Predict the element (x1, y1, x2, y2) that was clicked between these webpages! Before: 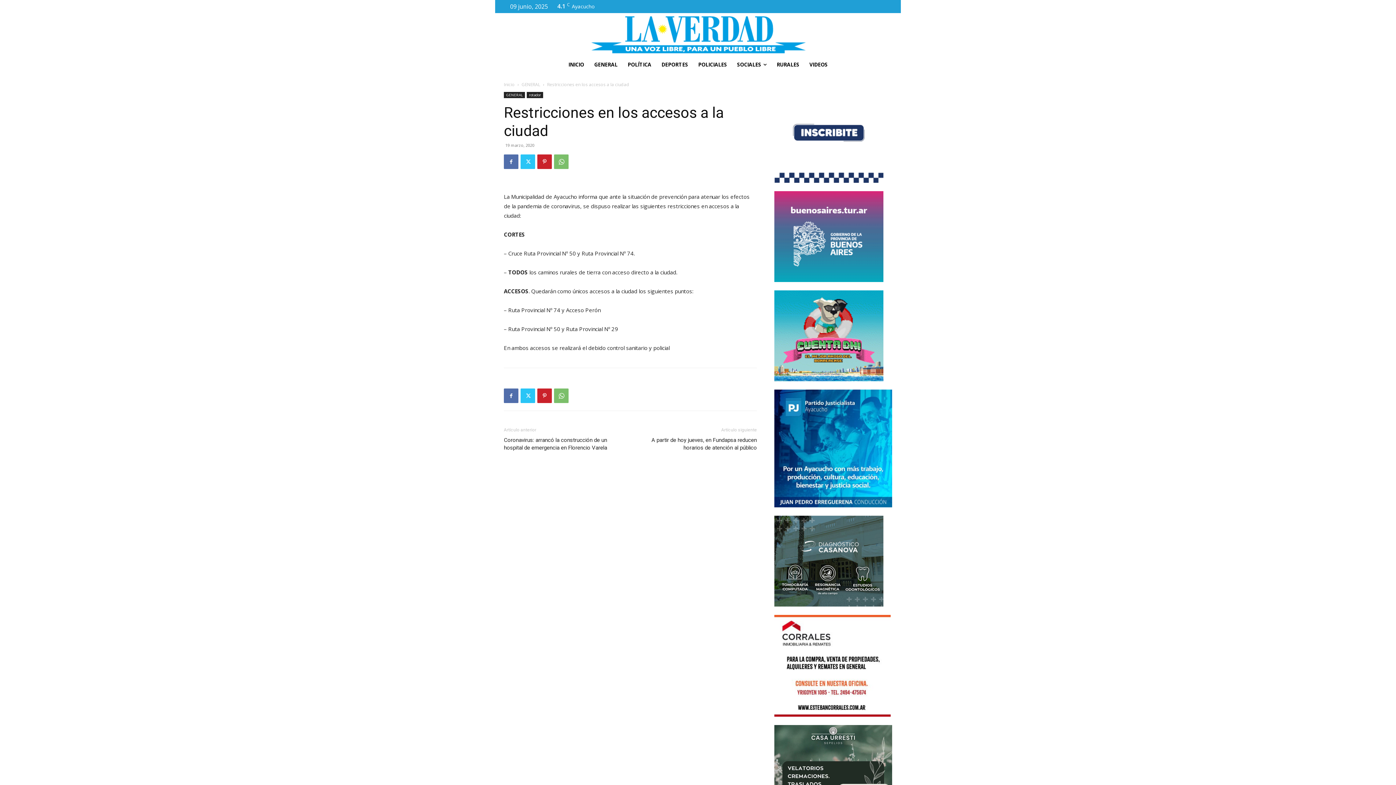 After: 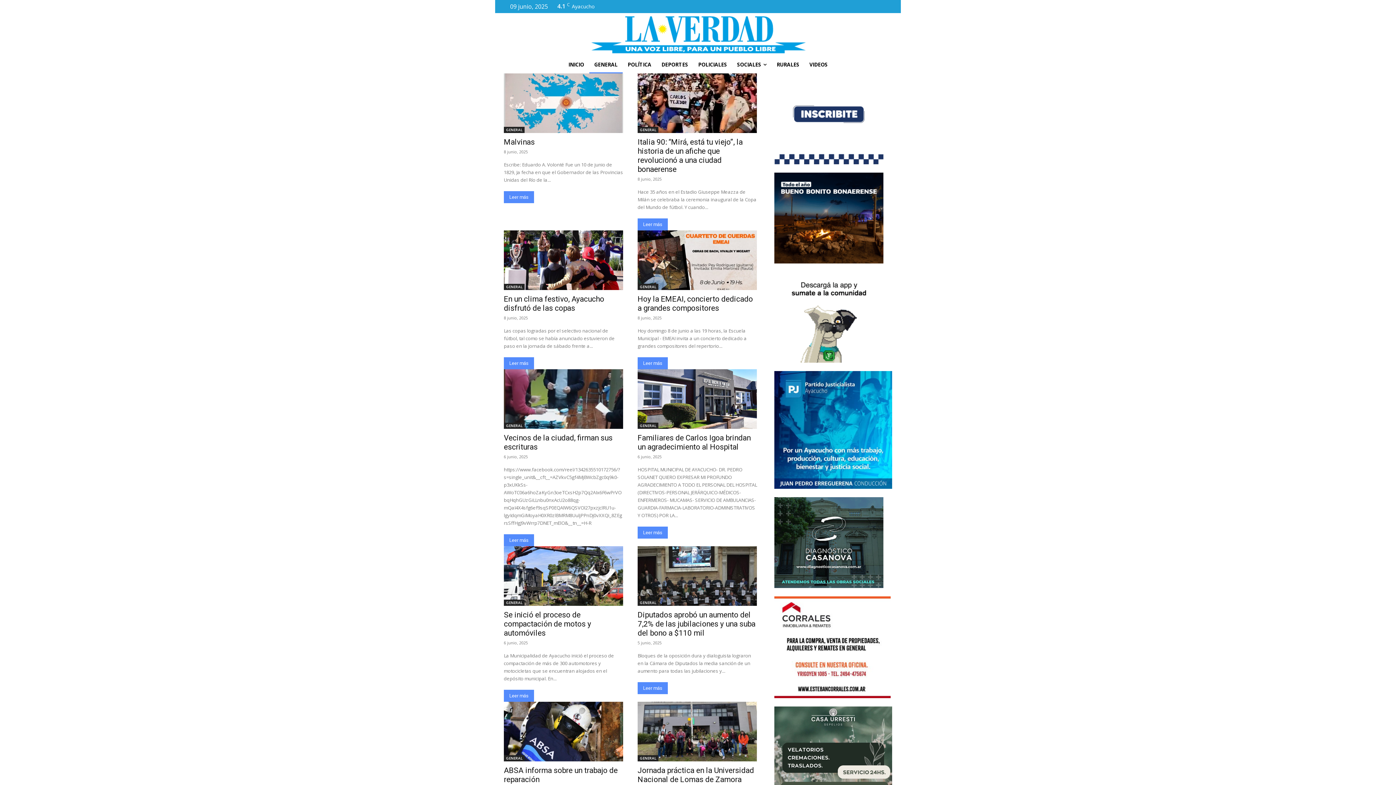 Action: label: GENERAL bbox: (589, 56, 622, 73)